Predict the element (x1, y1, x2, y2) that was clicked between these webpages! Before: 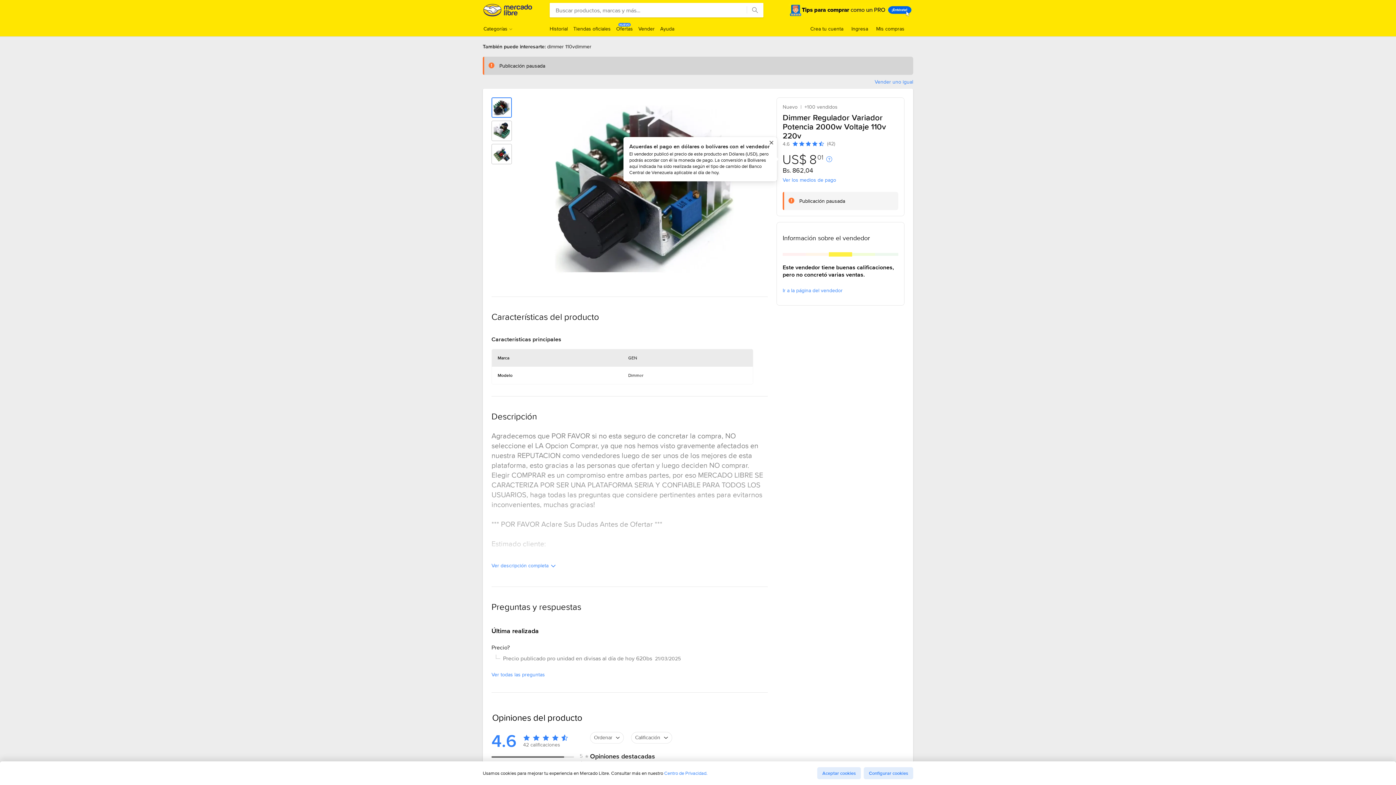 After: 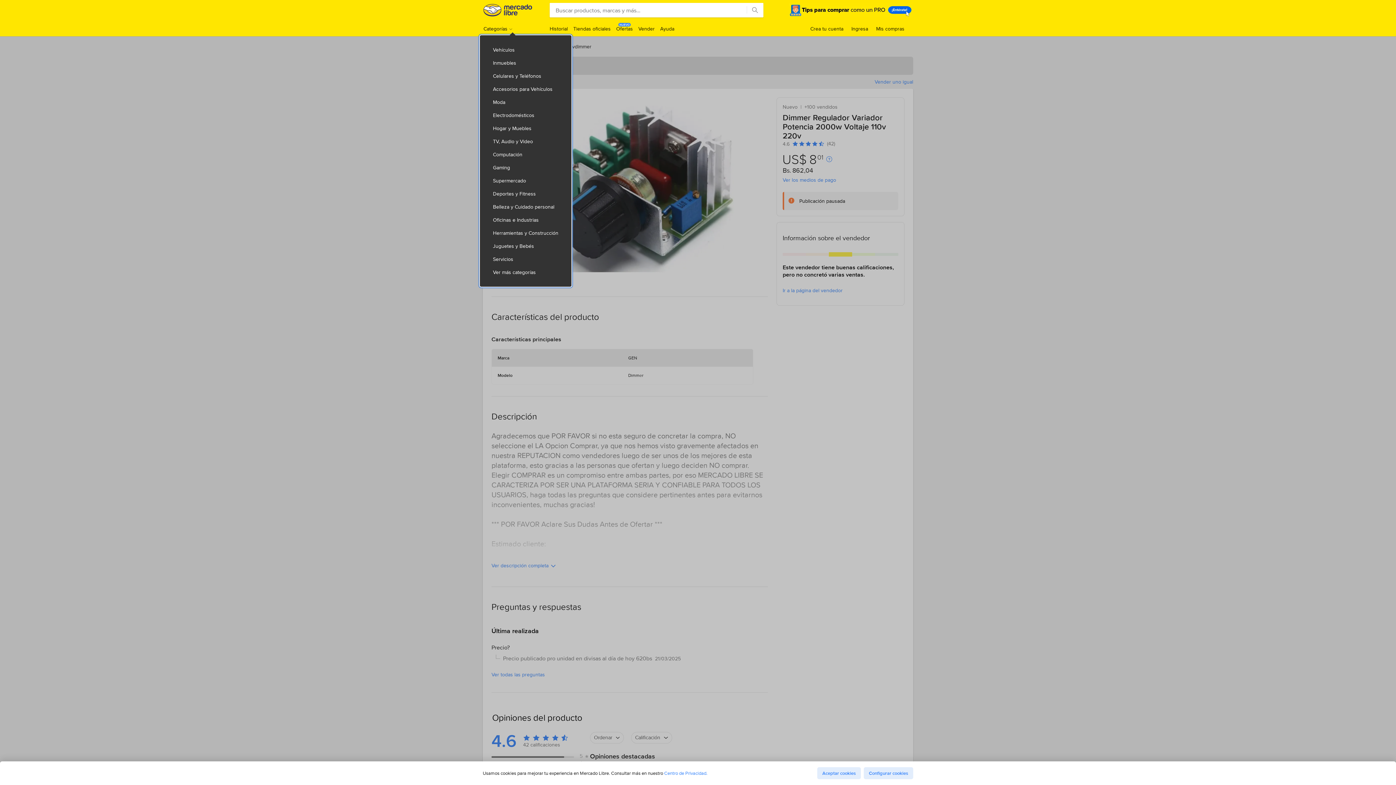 Action: bbox: (483, 25, 512, 32) label: Categorías